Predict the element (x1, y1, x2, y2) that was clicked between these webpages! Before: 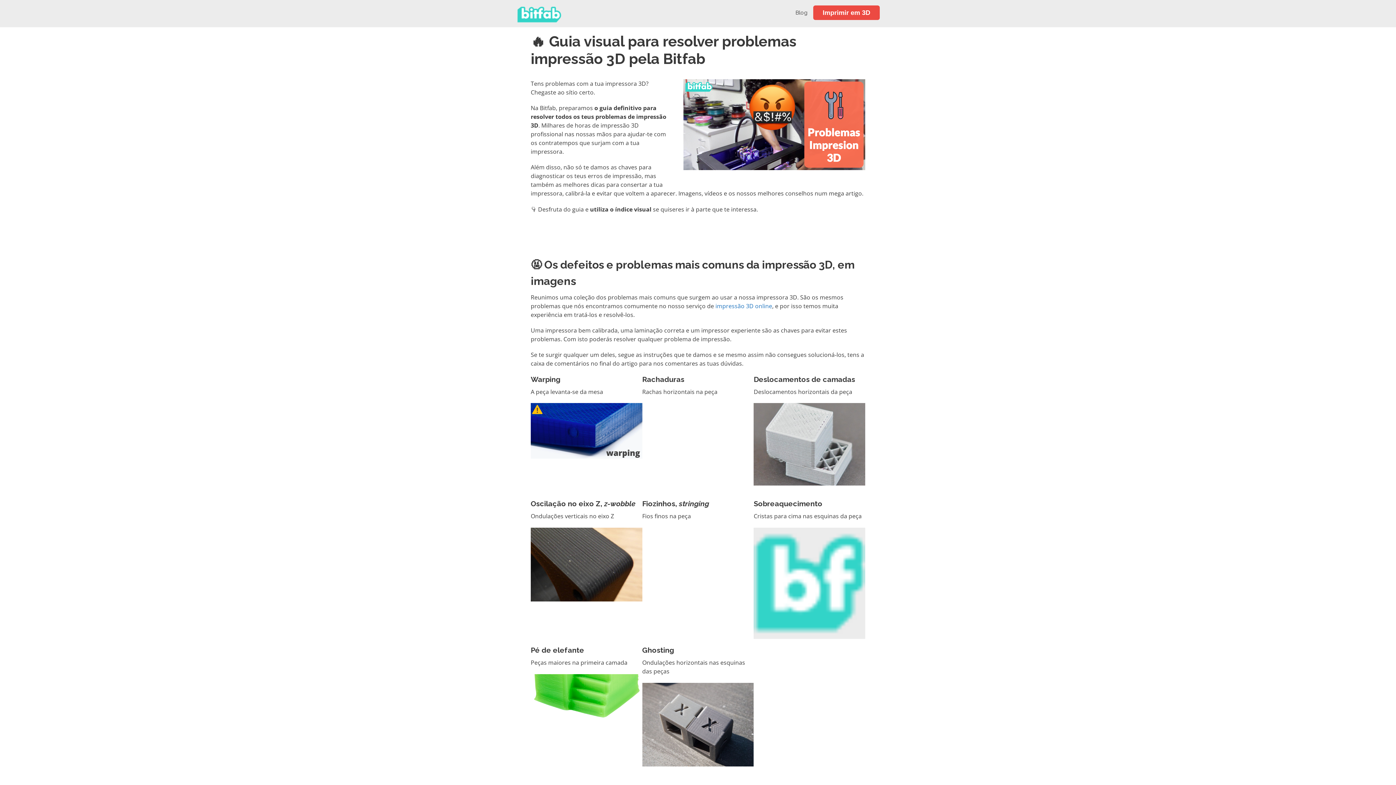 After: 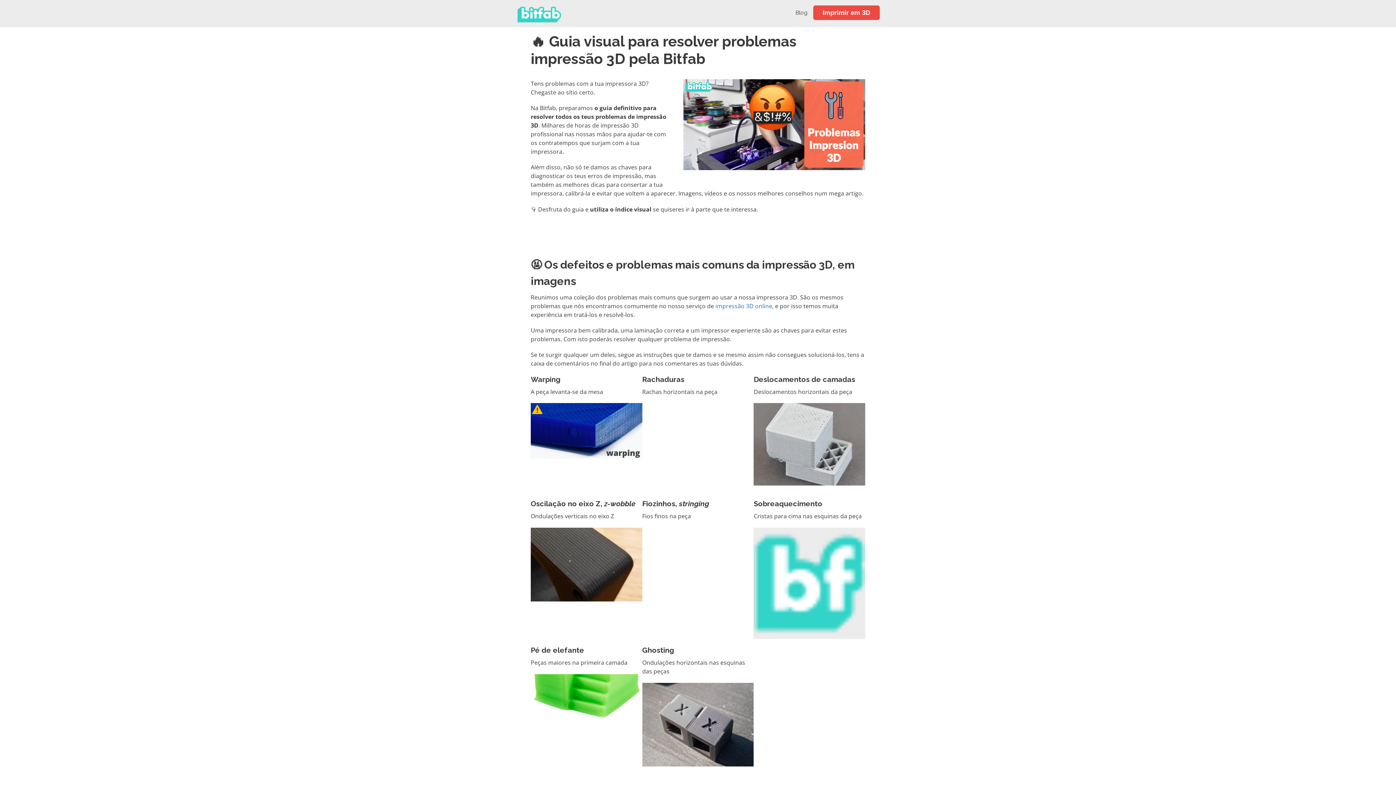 Action: bbox: (753, 631, 865, 639)